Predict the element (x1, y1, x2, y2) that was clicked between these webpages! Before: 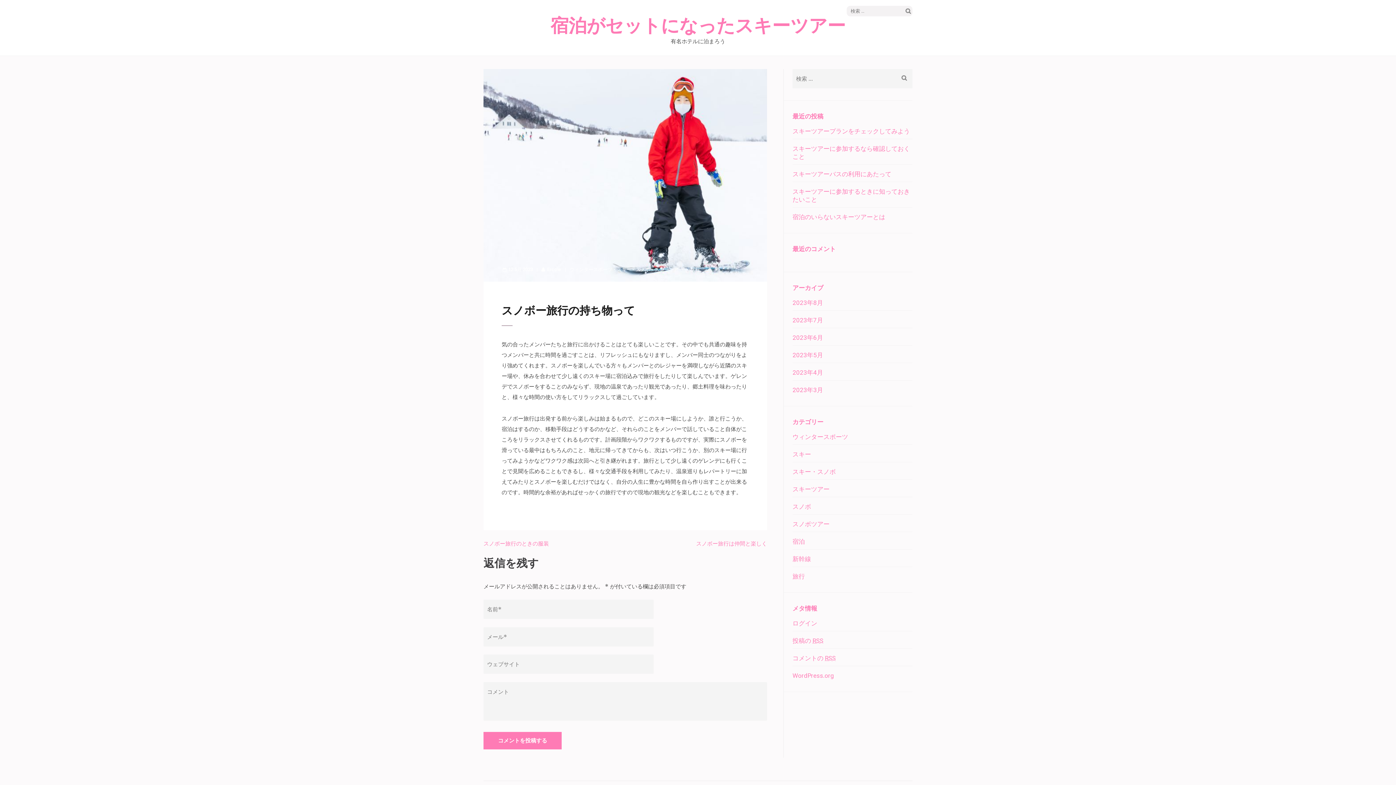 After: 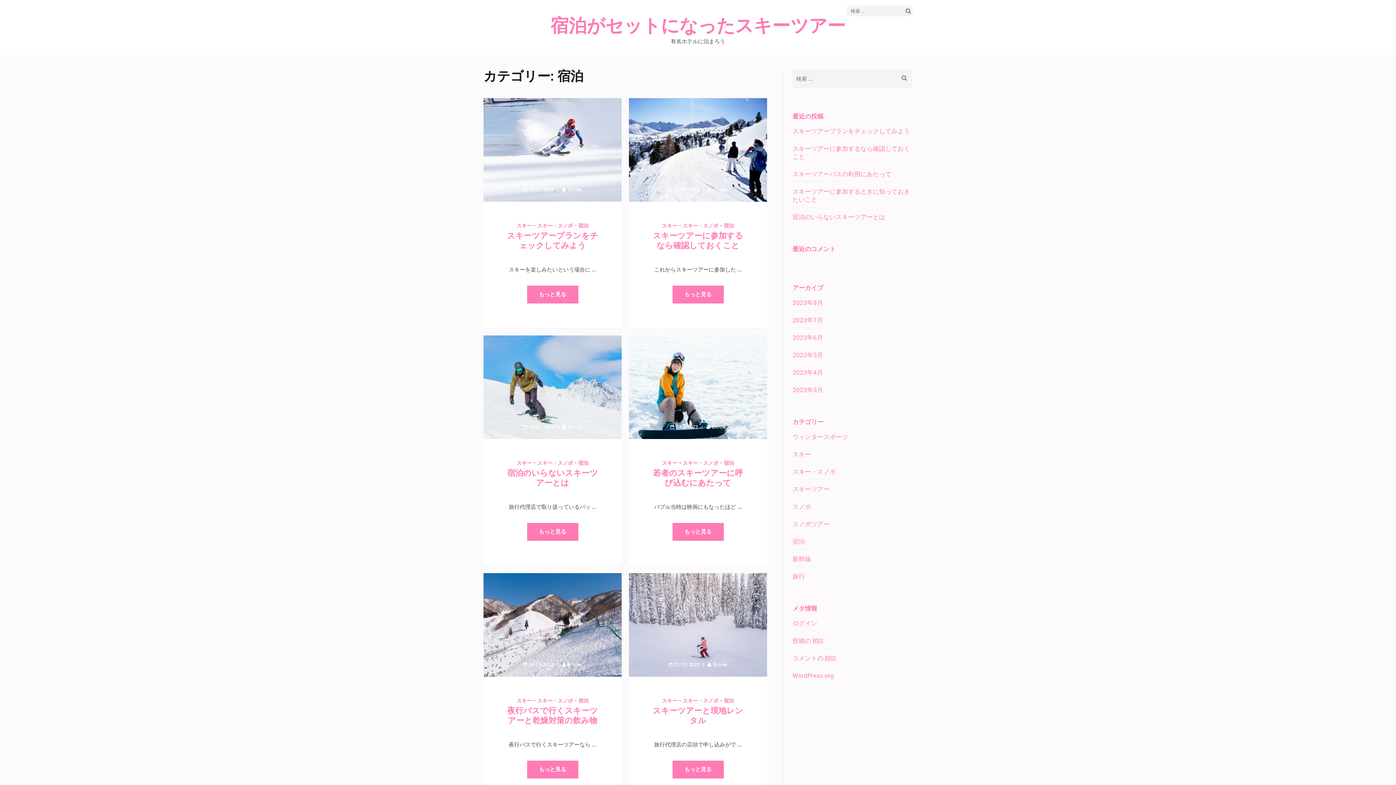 Action: bbox: (792, 538, 805, 545) label: 宿泊